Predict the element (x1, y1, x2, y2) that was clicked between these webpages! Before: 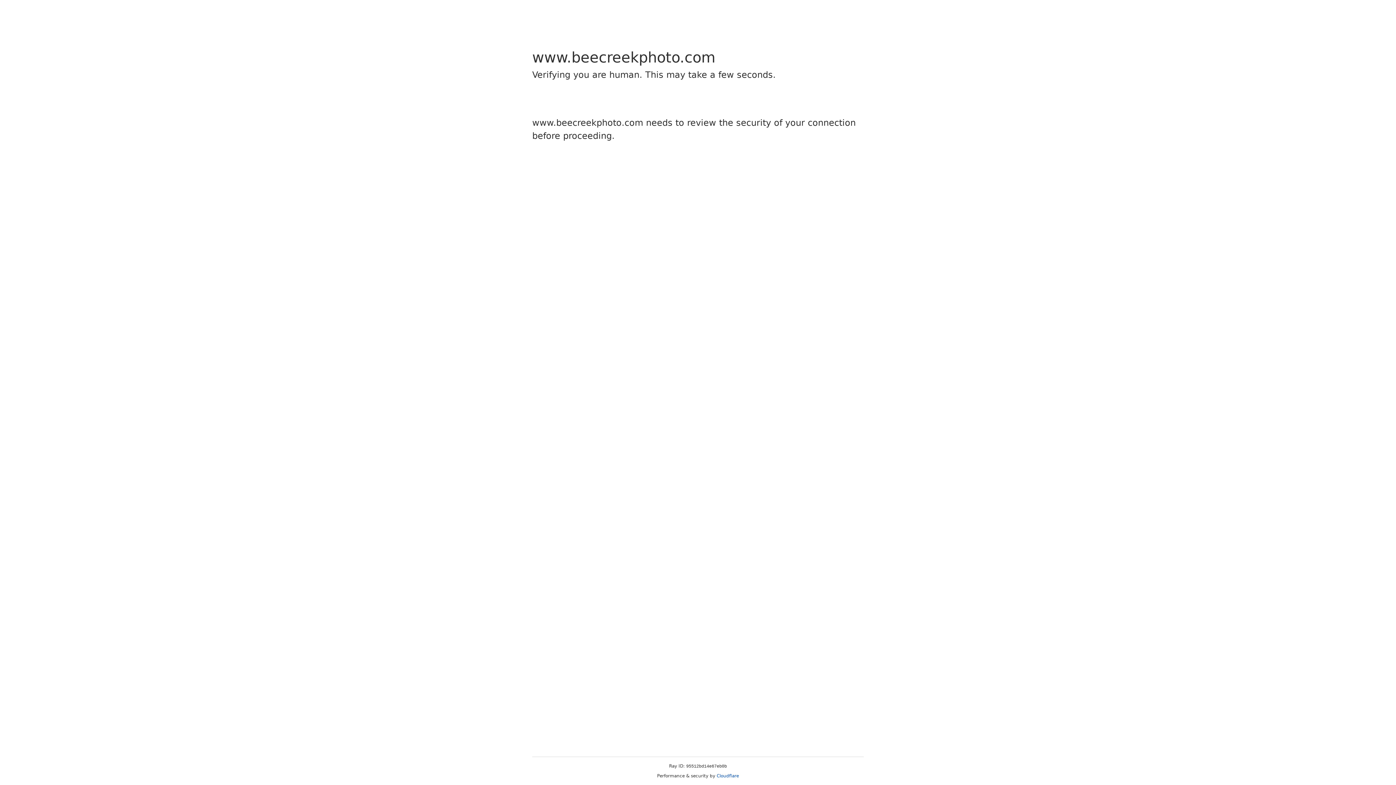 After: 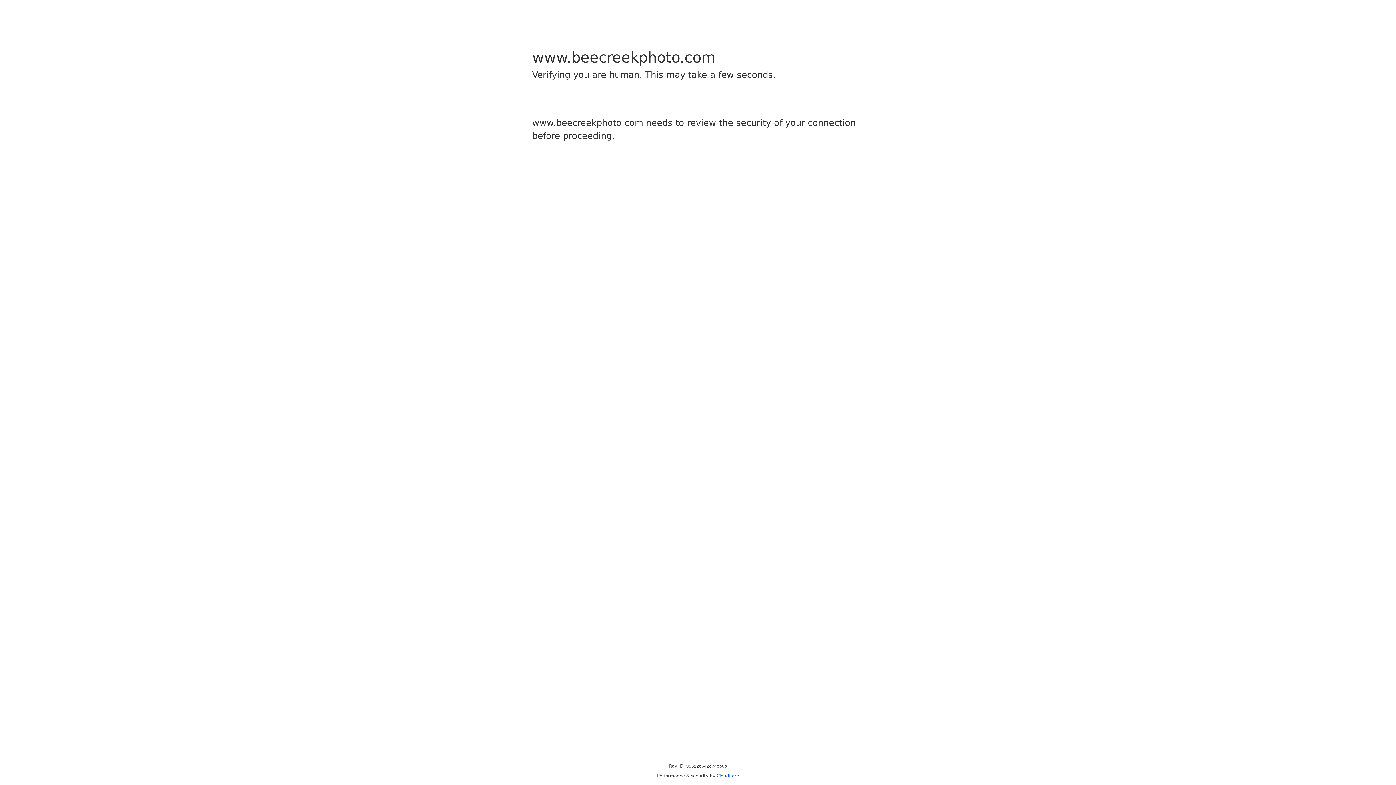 Action: bbox: (716, 773, 739, 778) label: Cloudflare